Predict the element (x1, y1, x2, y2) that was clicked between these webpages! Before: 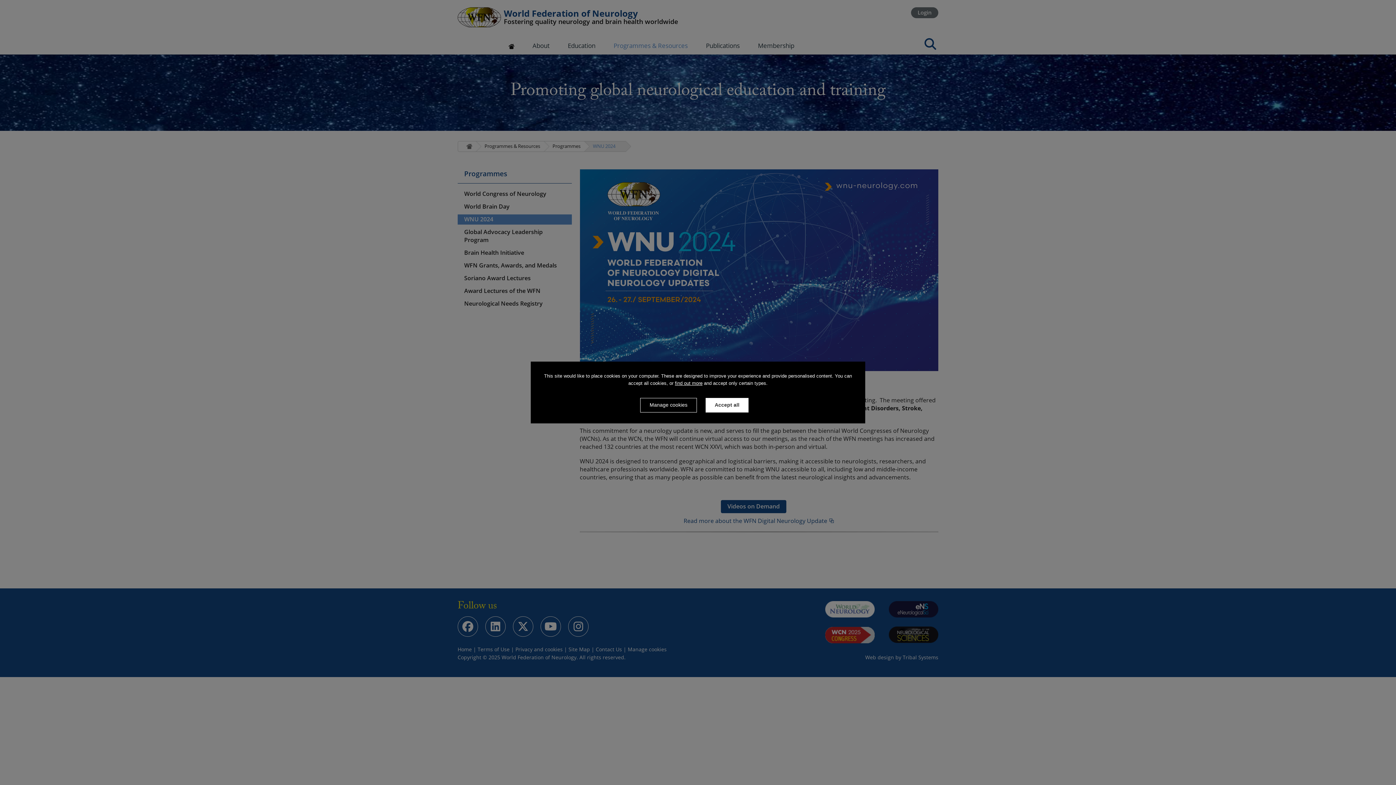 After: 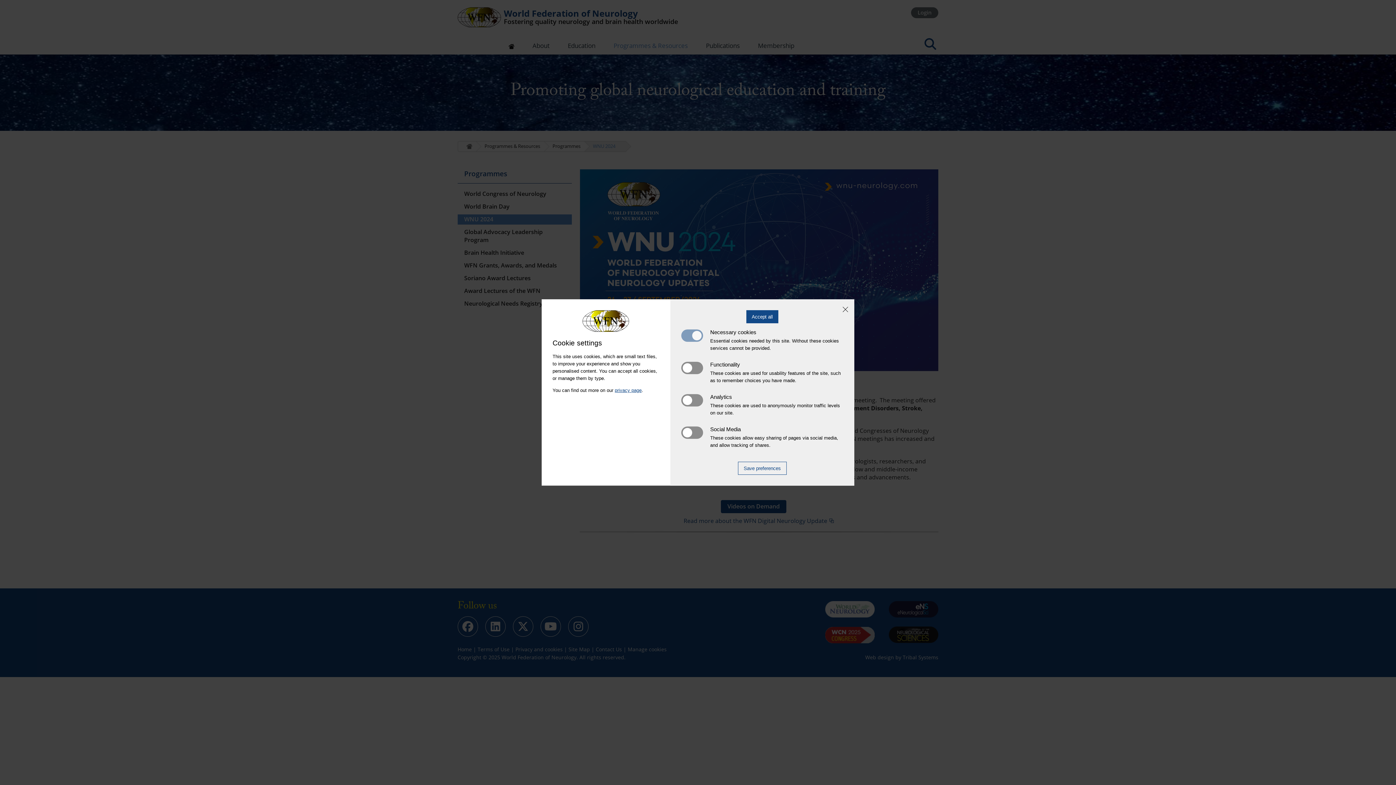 Action: label: Manage cookies bbox: (640, 398, 697, 412)